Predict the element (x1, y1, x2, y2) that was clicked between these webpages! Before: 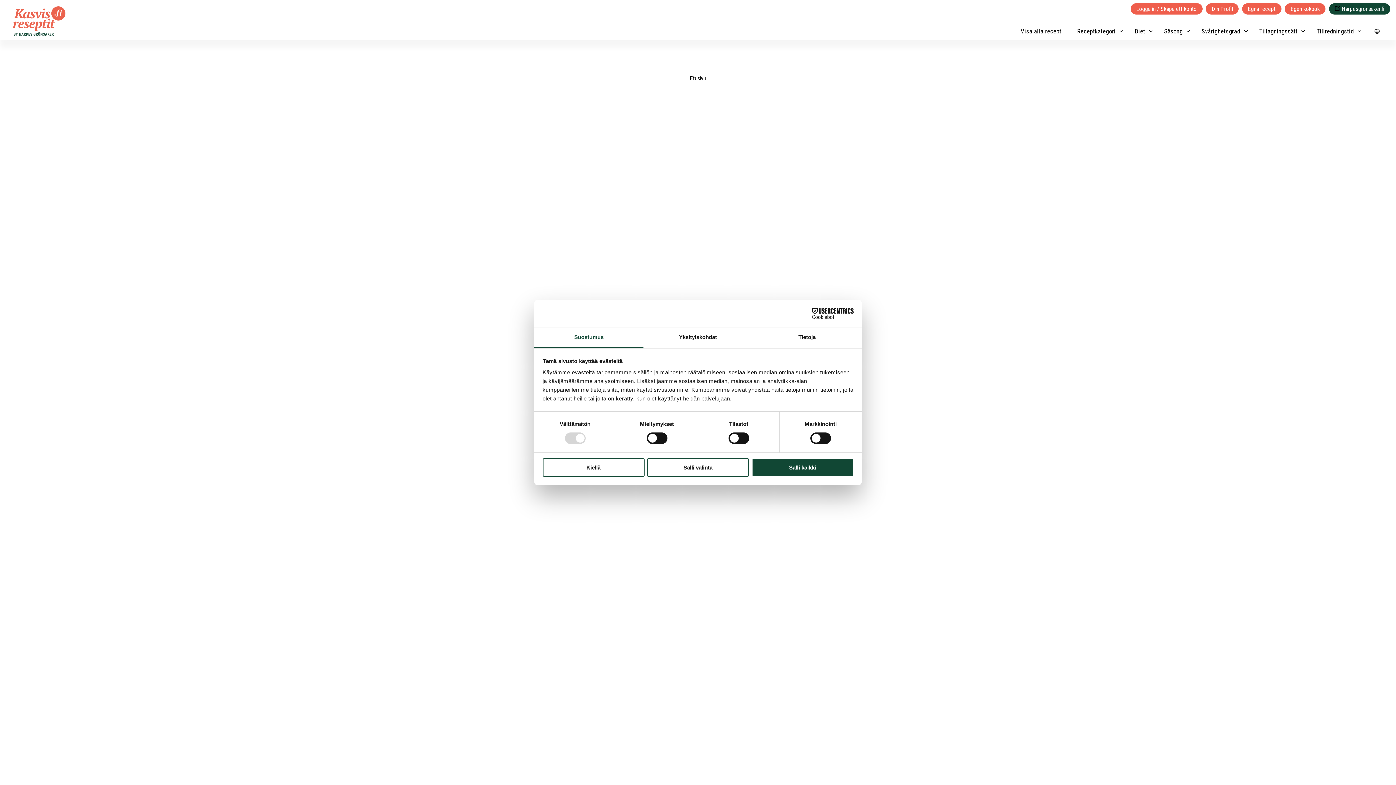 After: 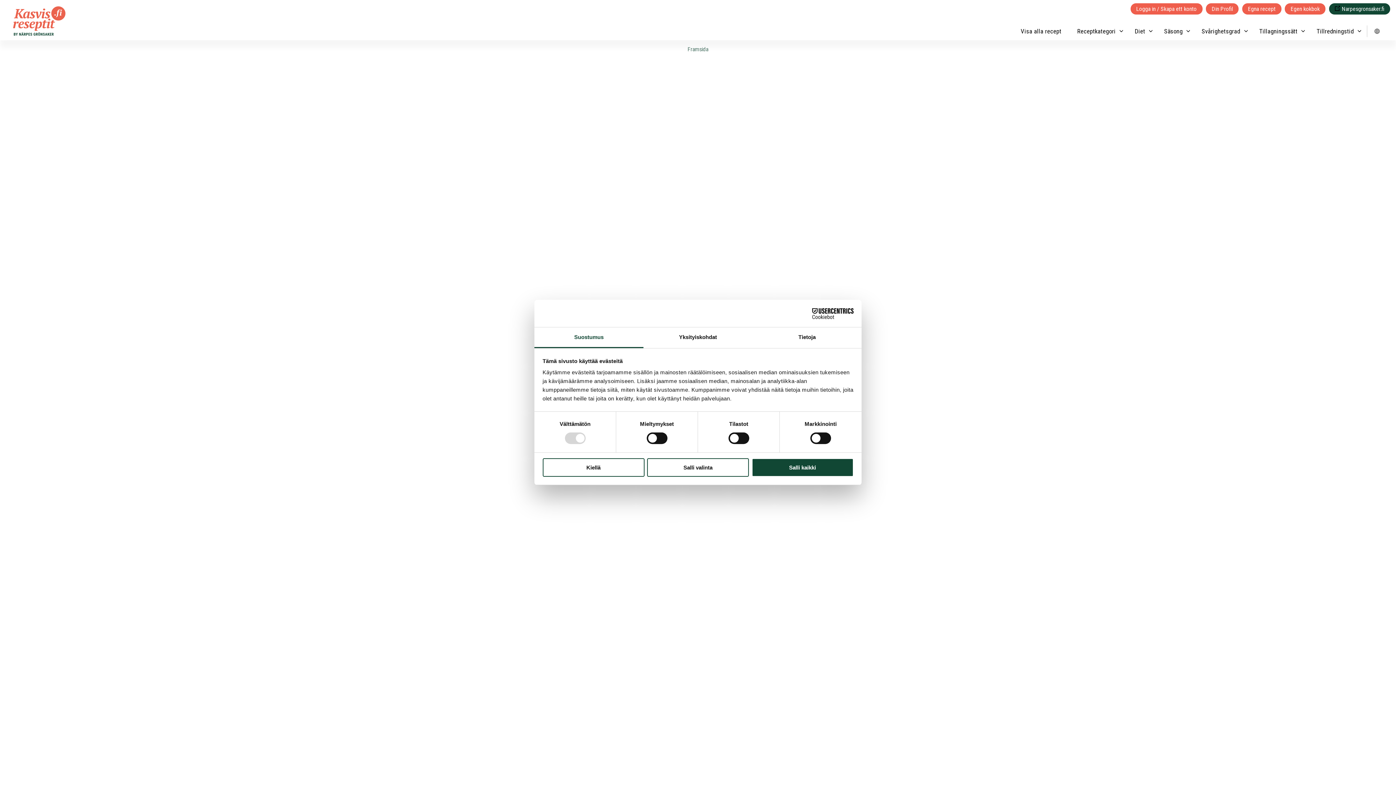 Action: label: Visa alla recept bbox: (1020, 23, 1061, 38)